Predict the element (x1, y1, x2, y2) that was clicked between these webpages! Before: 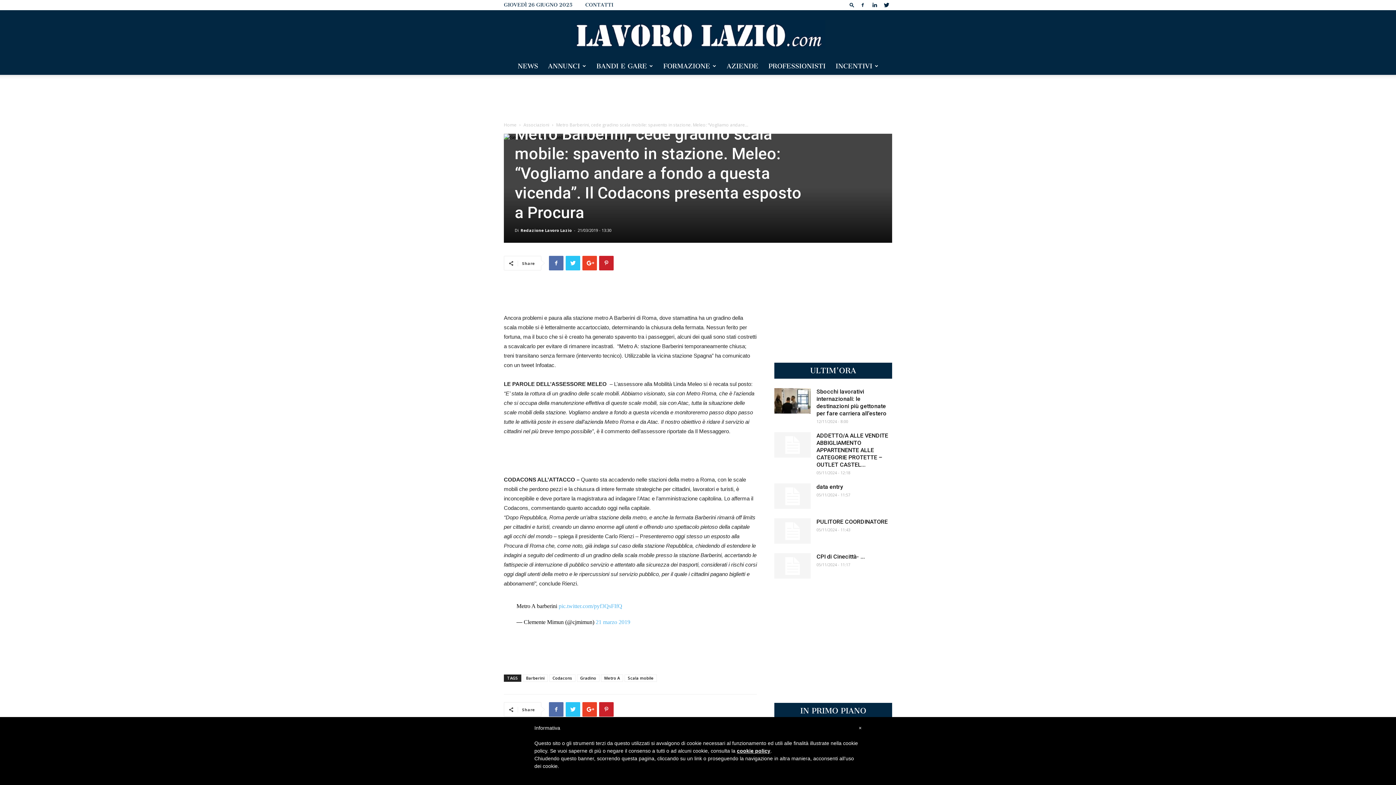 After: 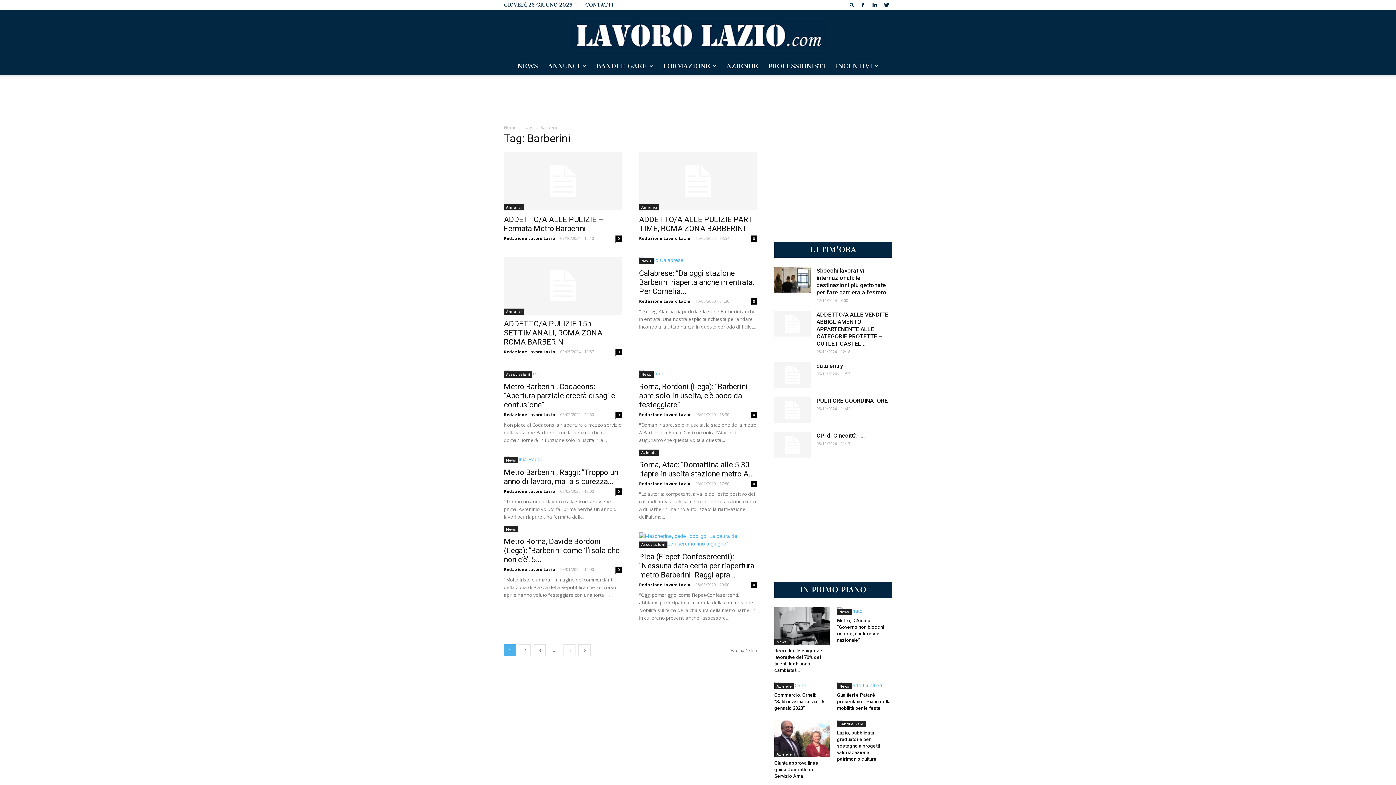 Action: label: Barberini bbox: (522, 674, 548, 682)